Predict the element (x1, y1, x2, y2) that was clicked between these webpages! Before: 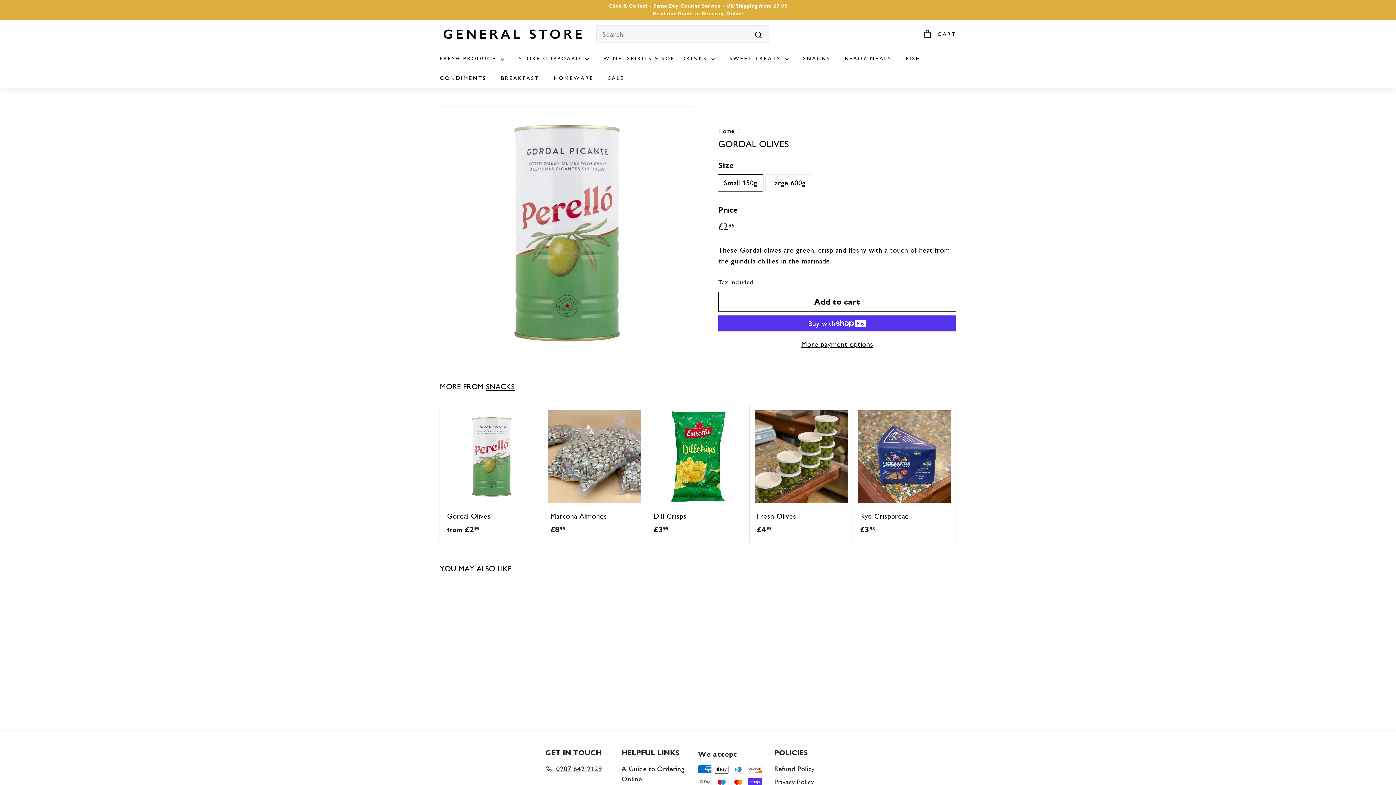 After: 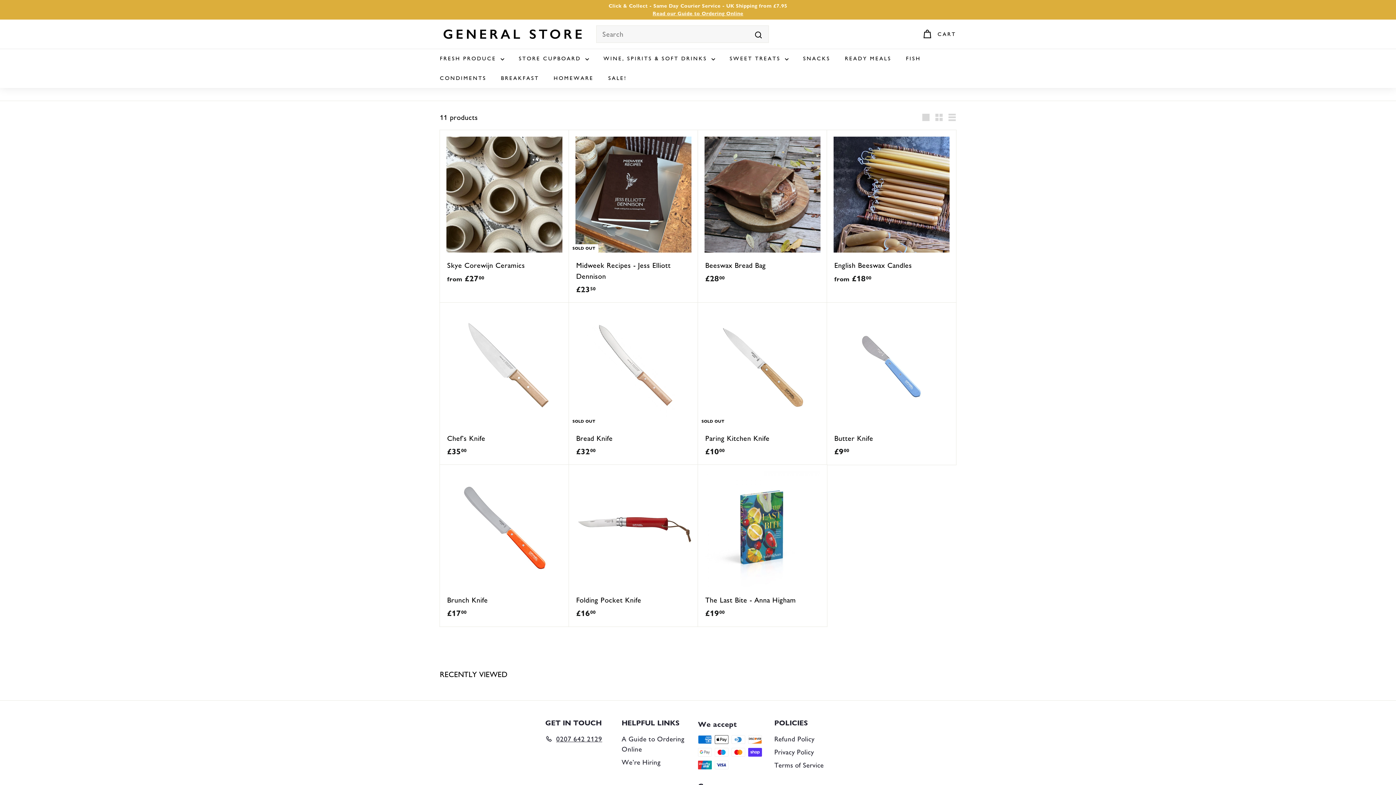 Action: label: HOMEWARE bbox: (546, 68, 601, 88)